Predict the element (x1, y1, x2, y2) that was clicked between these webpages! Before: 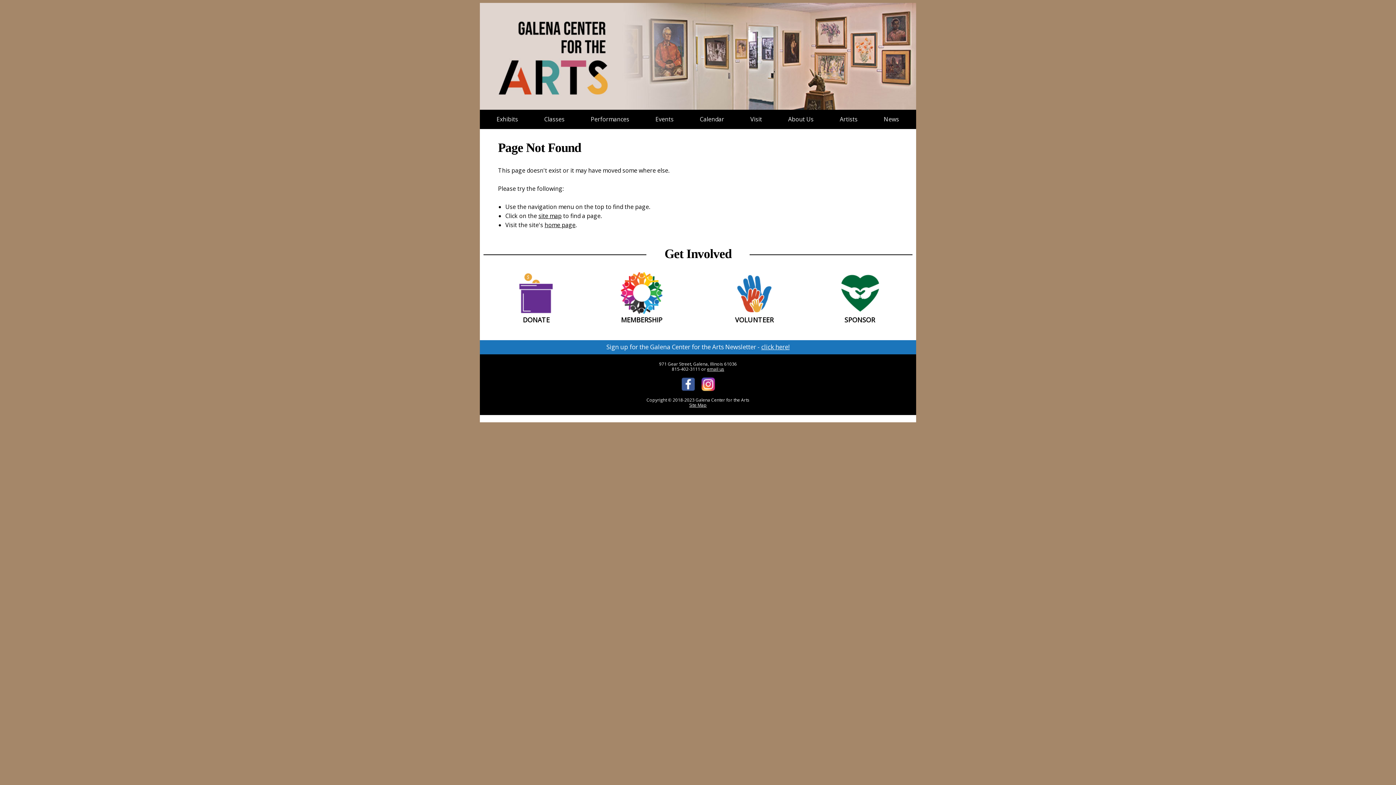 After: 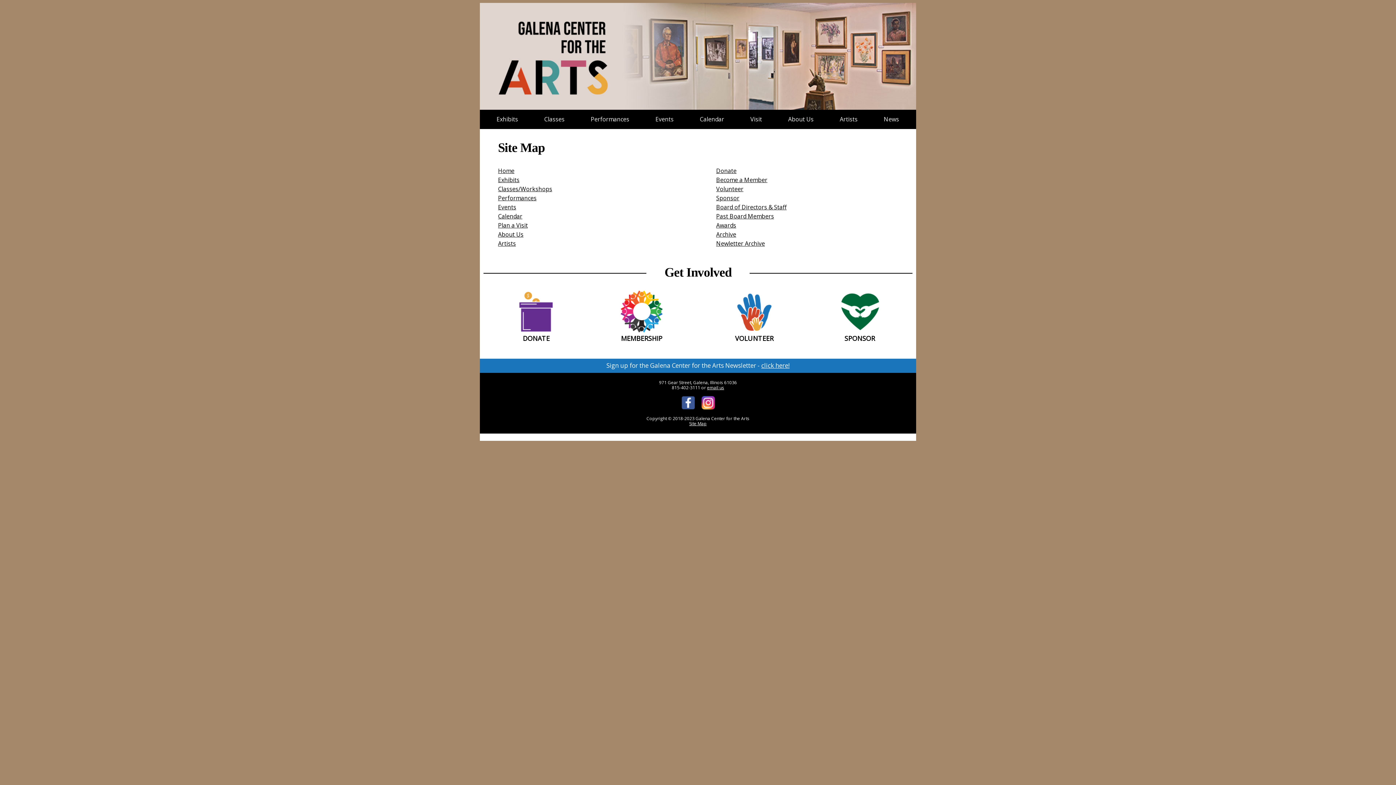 Action: label: site map bbox: (538, 212, 561, 220)